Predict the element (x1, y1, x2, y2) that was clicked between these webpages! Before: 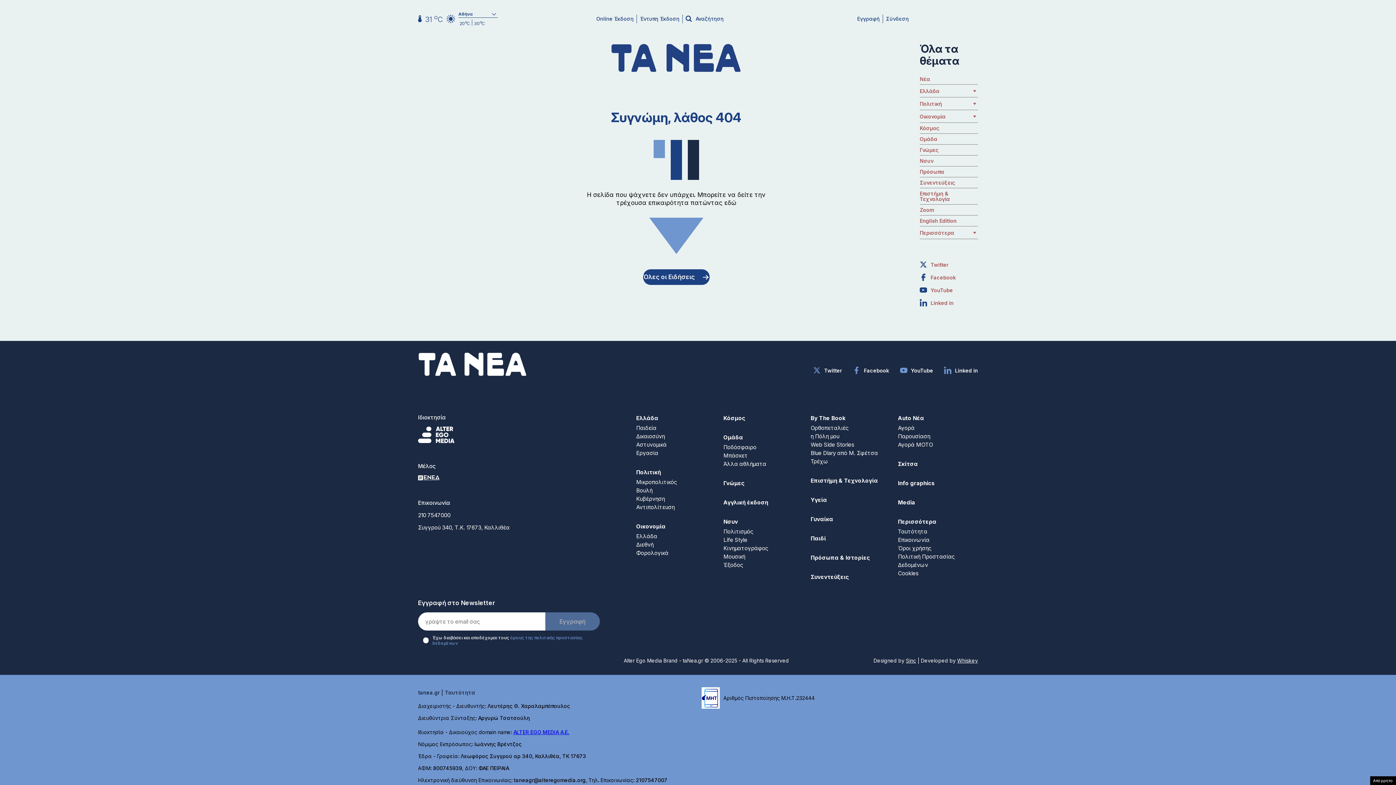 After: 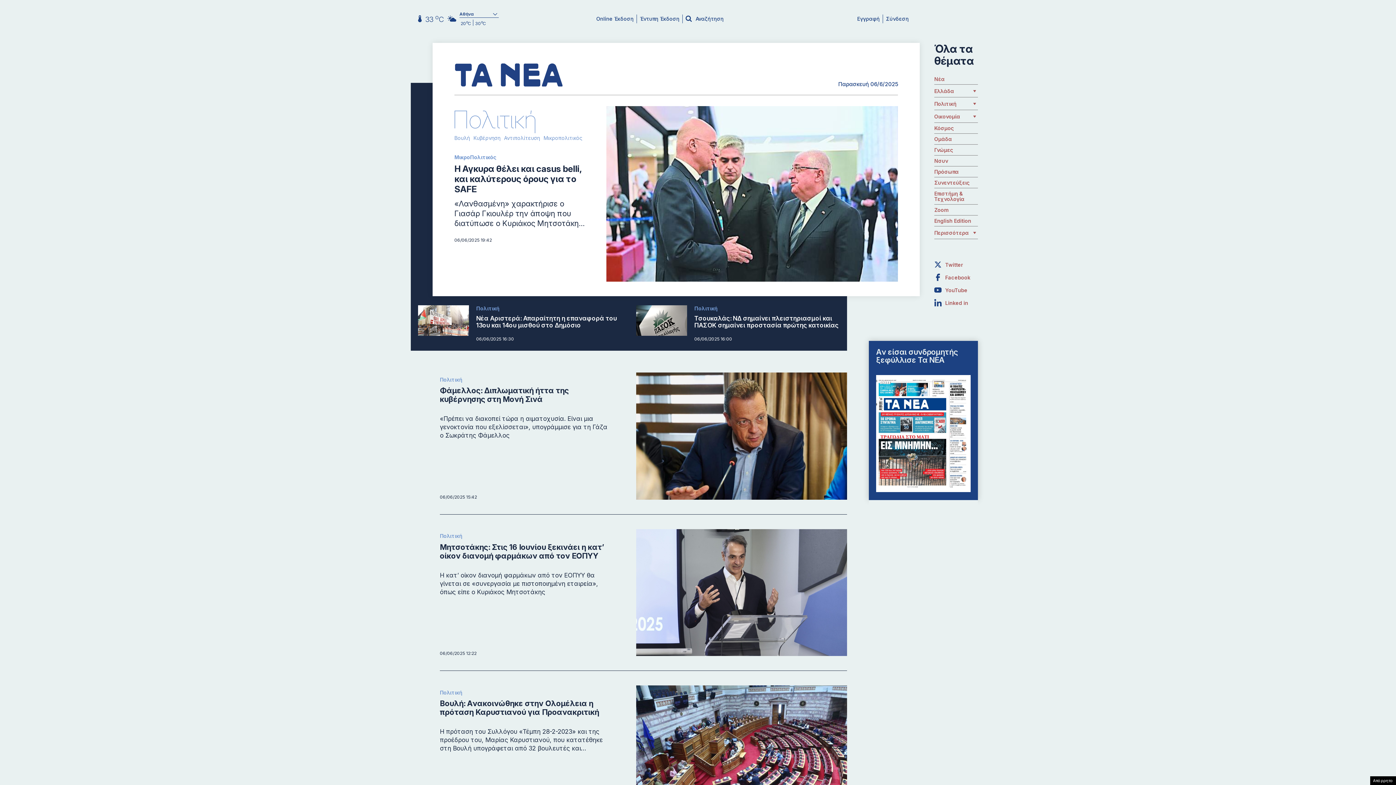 Action: label: Πολιτική bbox: (636, 468, 716, 476)